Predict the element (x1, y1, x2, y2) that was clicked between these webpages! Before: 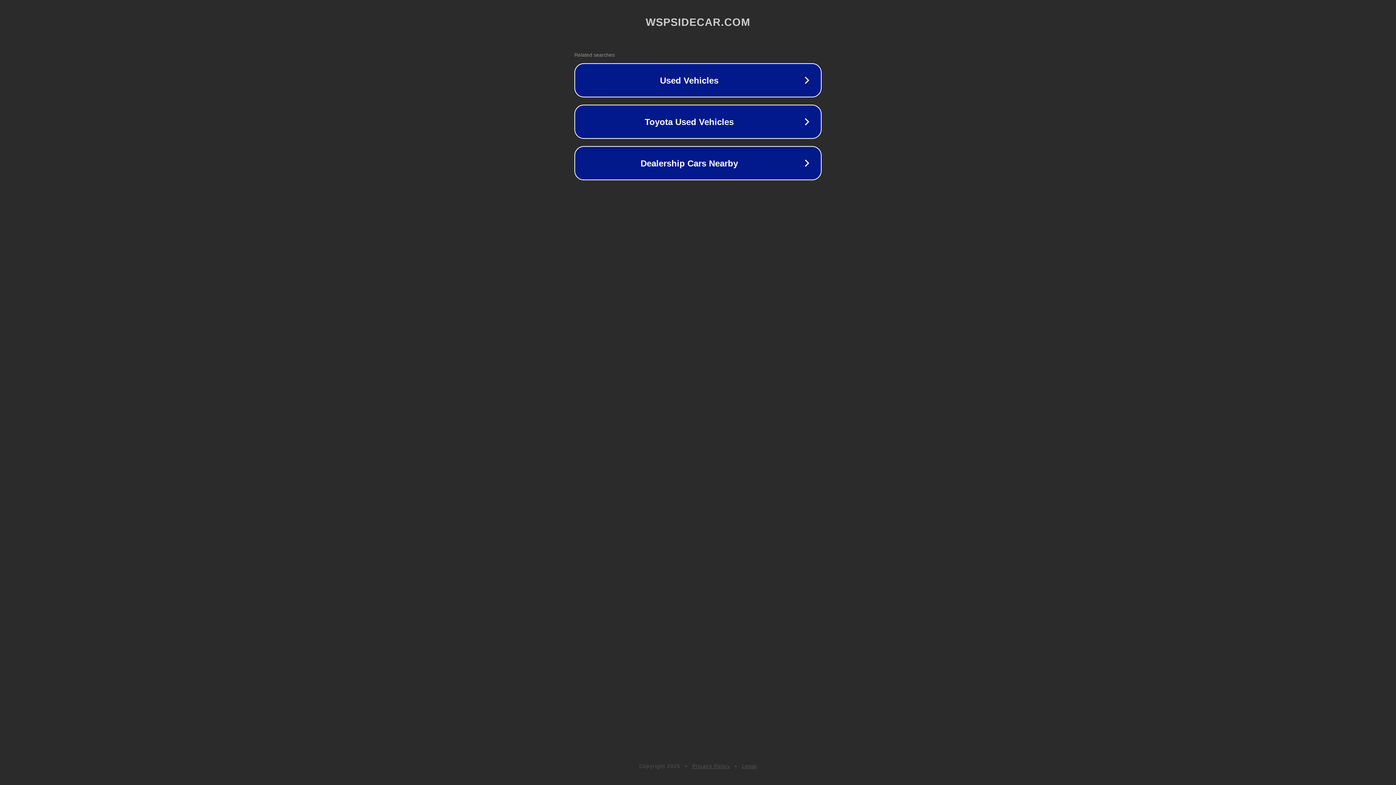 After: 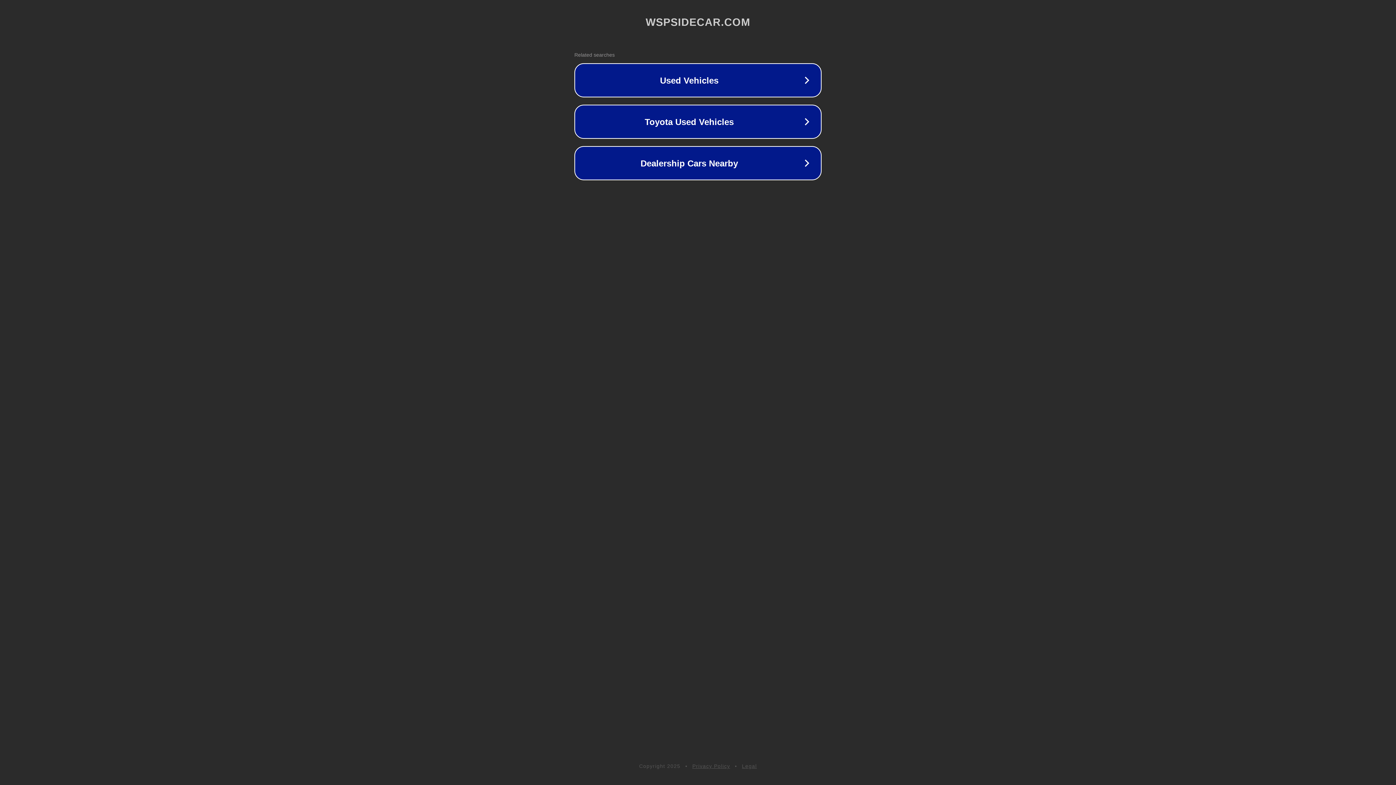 Action: bbox: (742, 763, 757, 769) label: Legal